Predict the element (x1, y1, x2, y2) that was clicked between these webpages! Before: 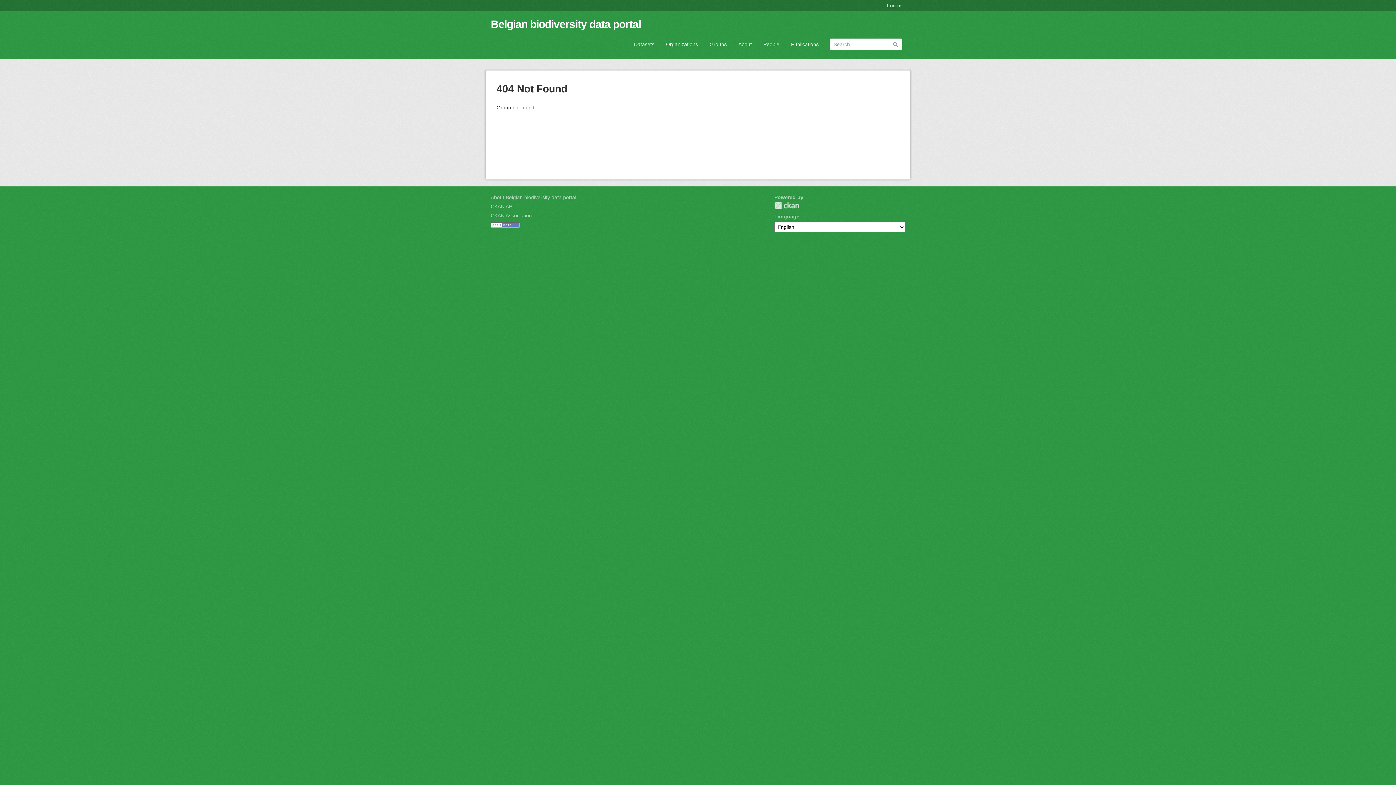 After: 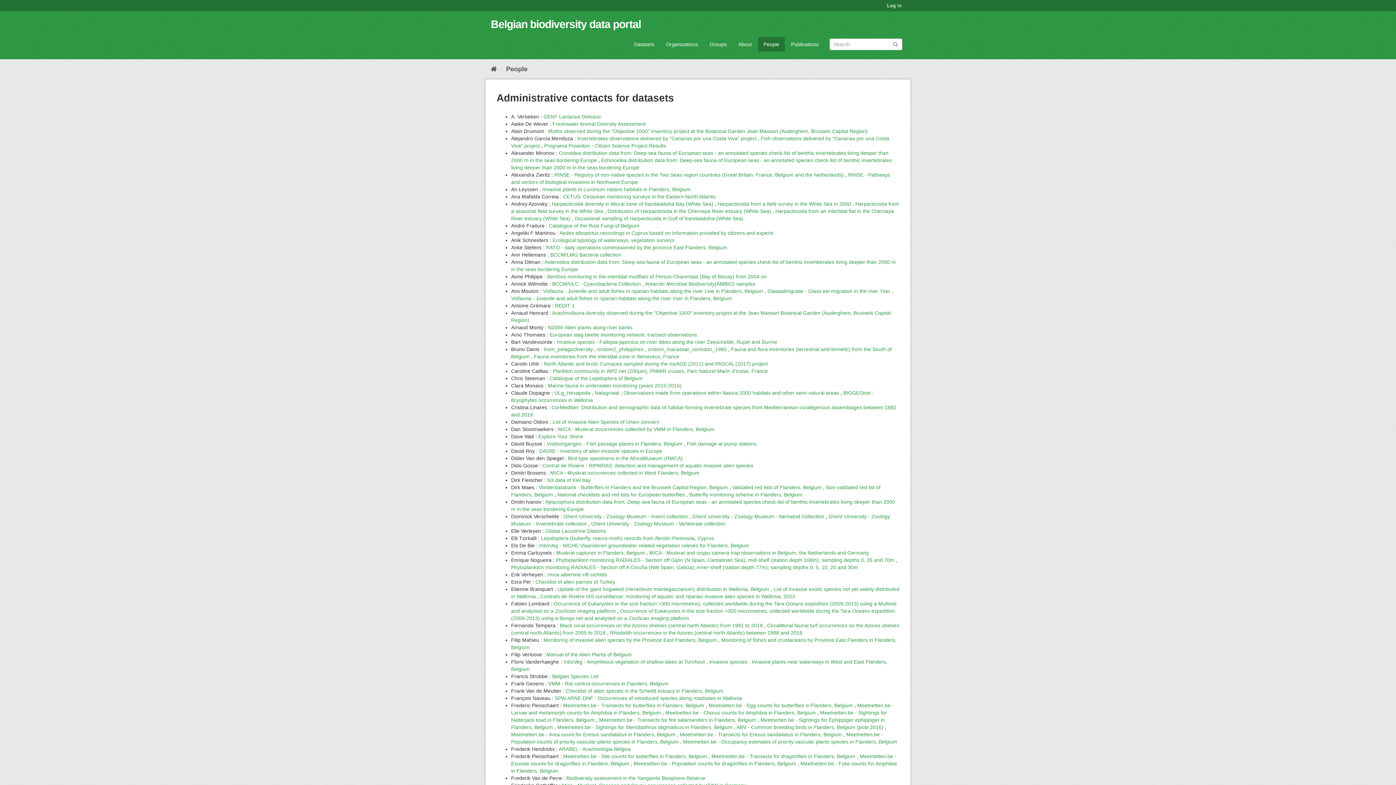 Action: bbox: (758, 37, 785, 51) label: People